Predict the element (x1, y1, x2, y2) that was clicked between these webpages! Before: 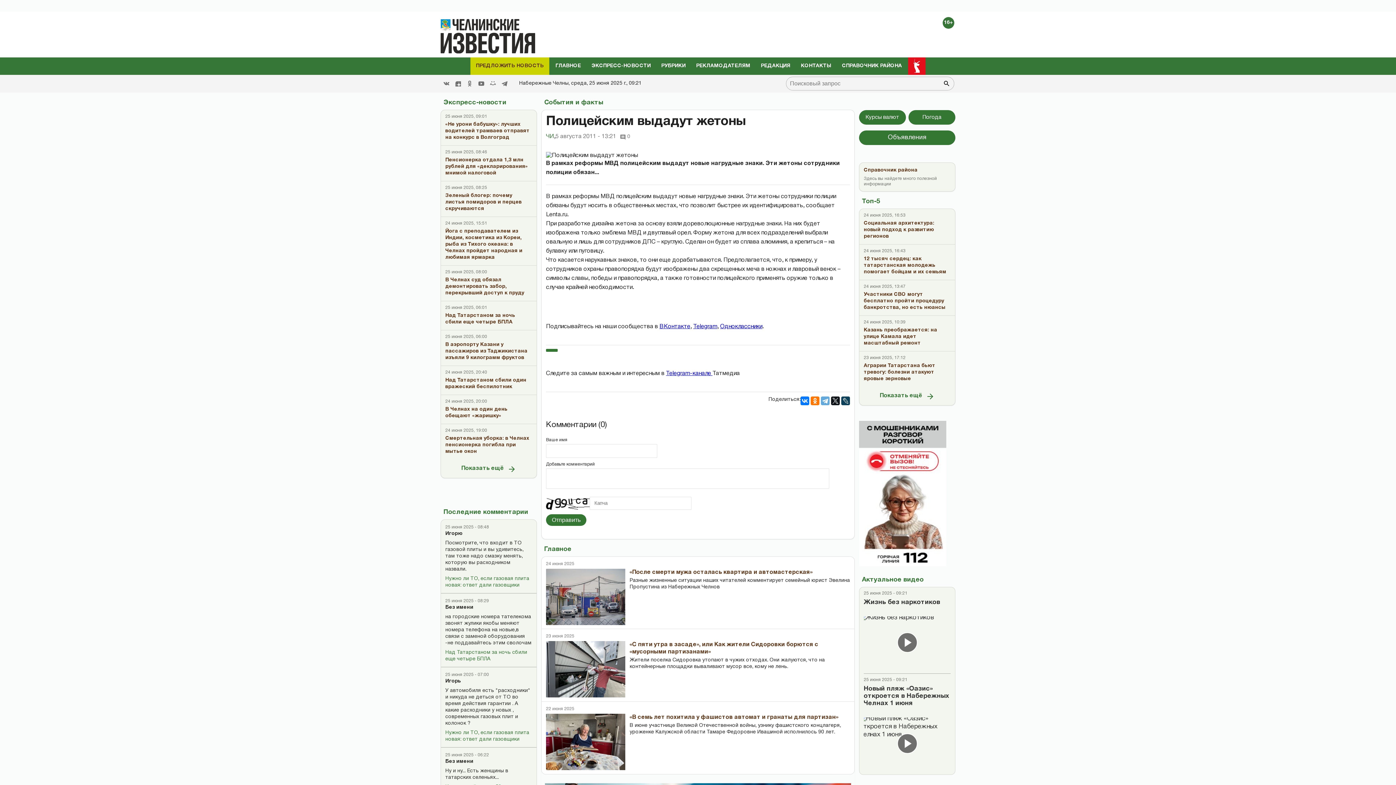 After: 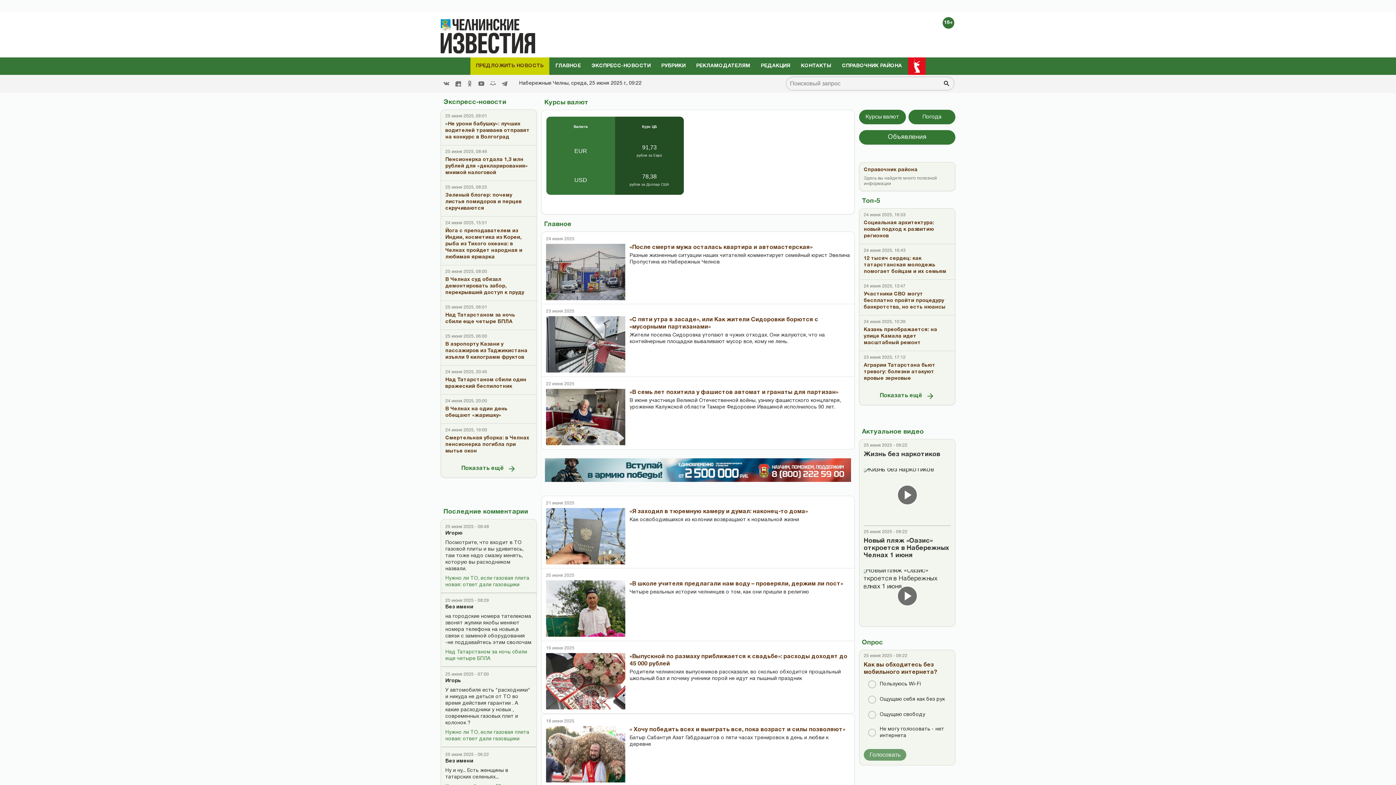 Action: label: Курсы валют bbox: (859, 110, 906, 124)